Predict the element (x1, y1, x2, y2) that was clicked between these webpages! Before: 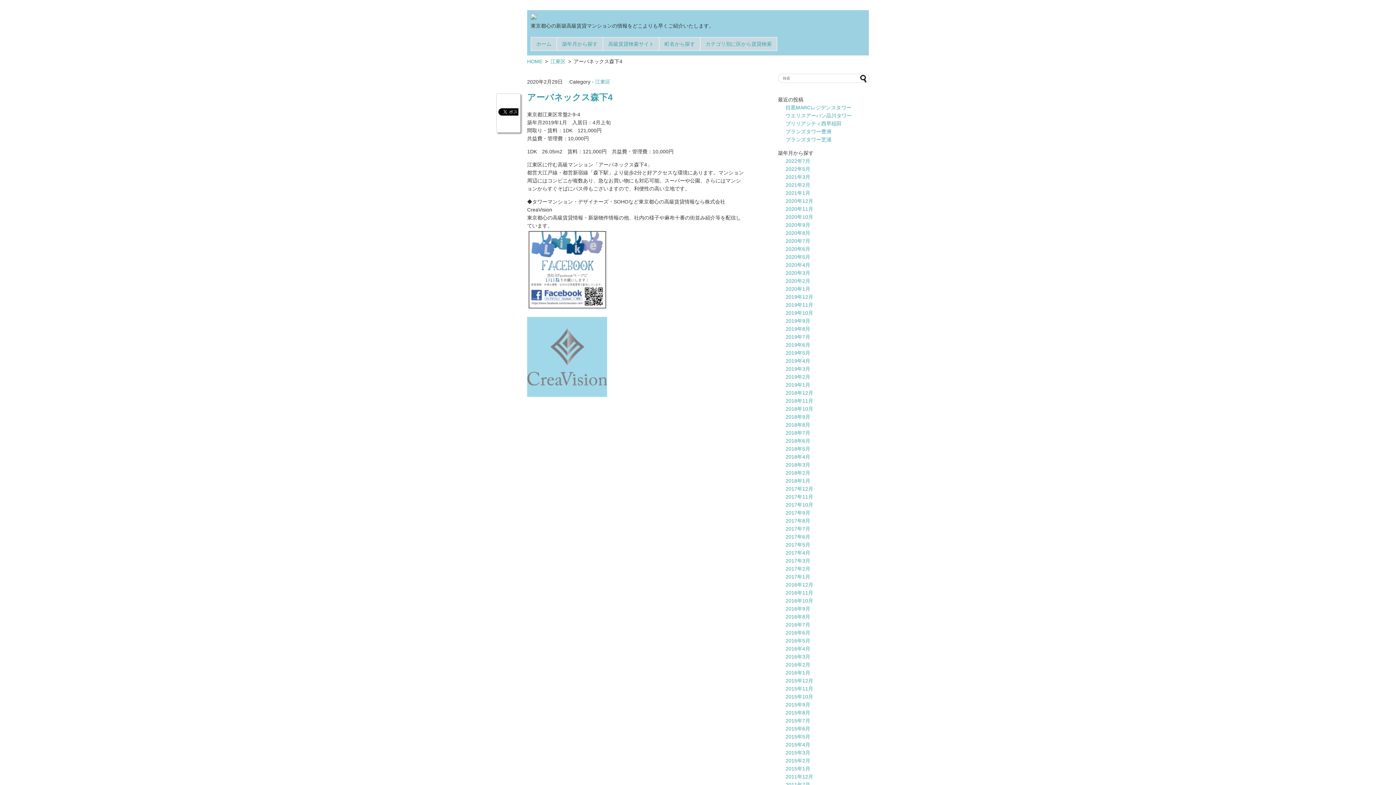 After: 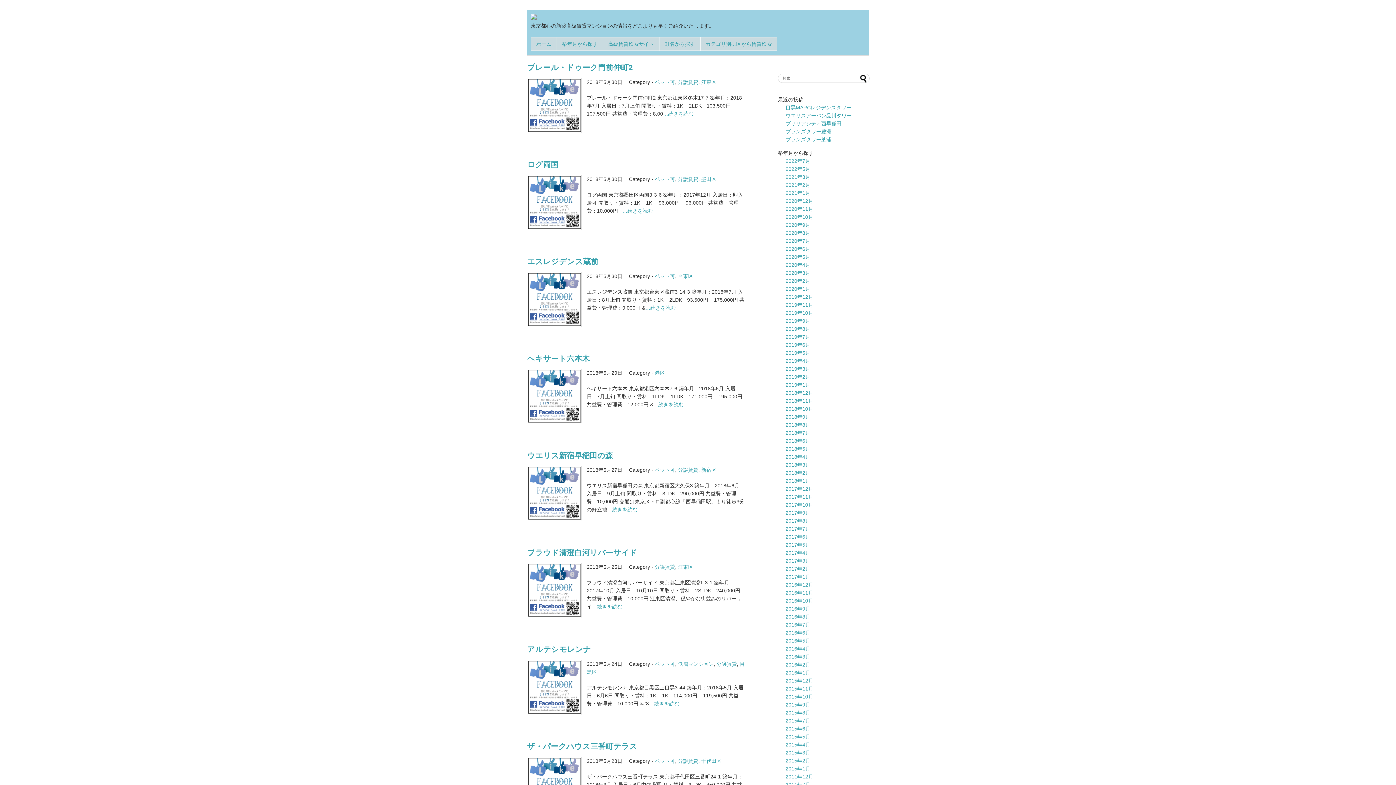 Action: bbox: (785, 446, 810, 452) label: 2018年5月